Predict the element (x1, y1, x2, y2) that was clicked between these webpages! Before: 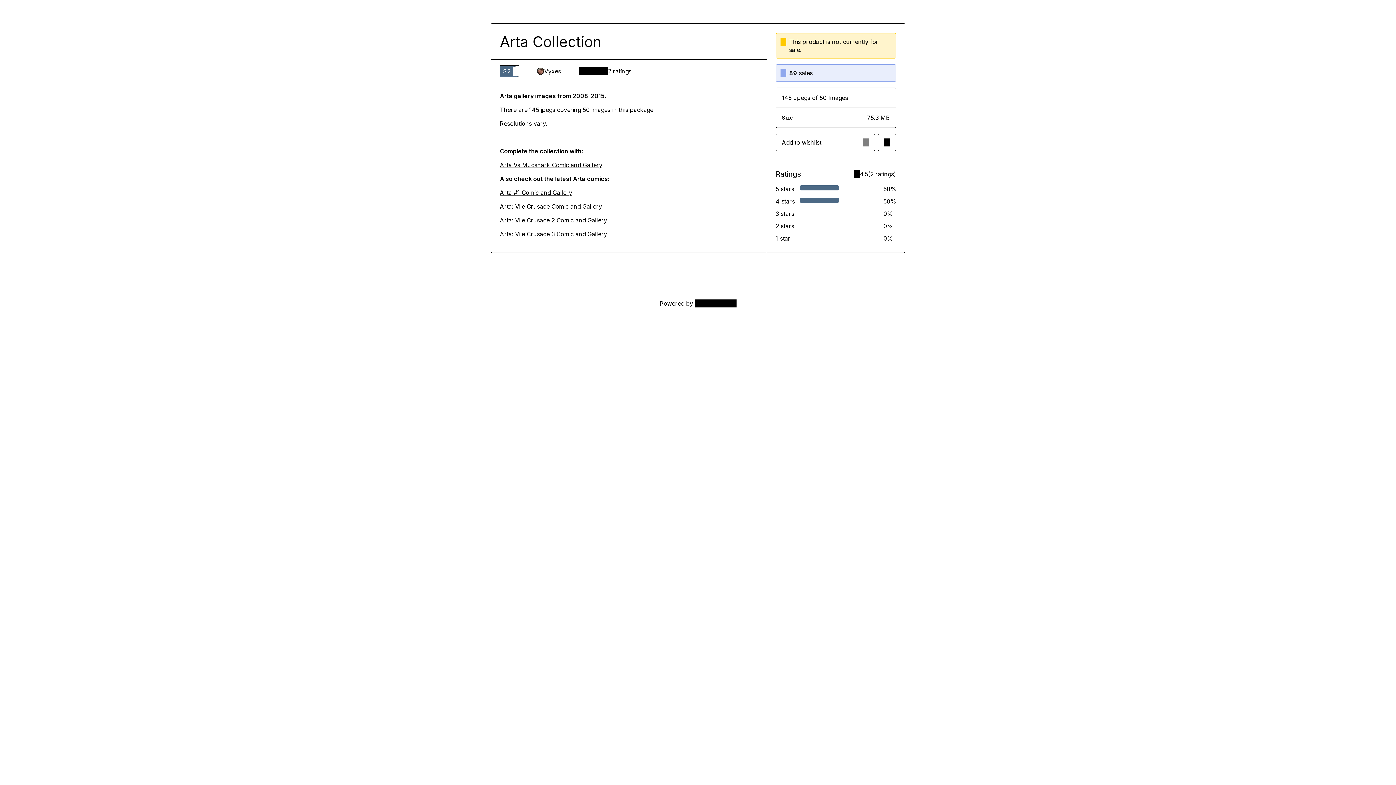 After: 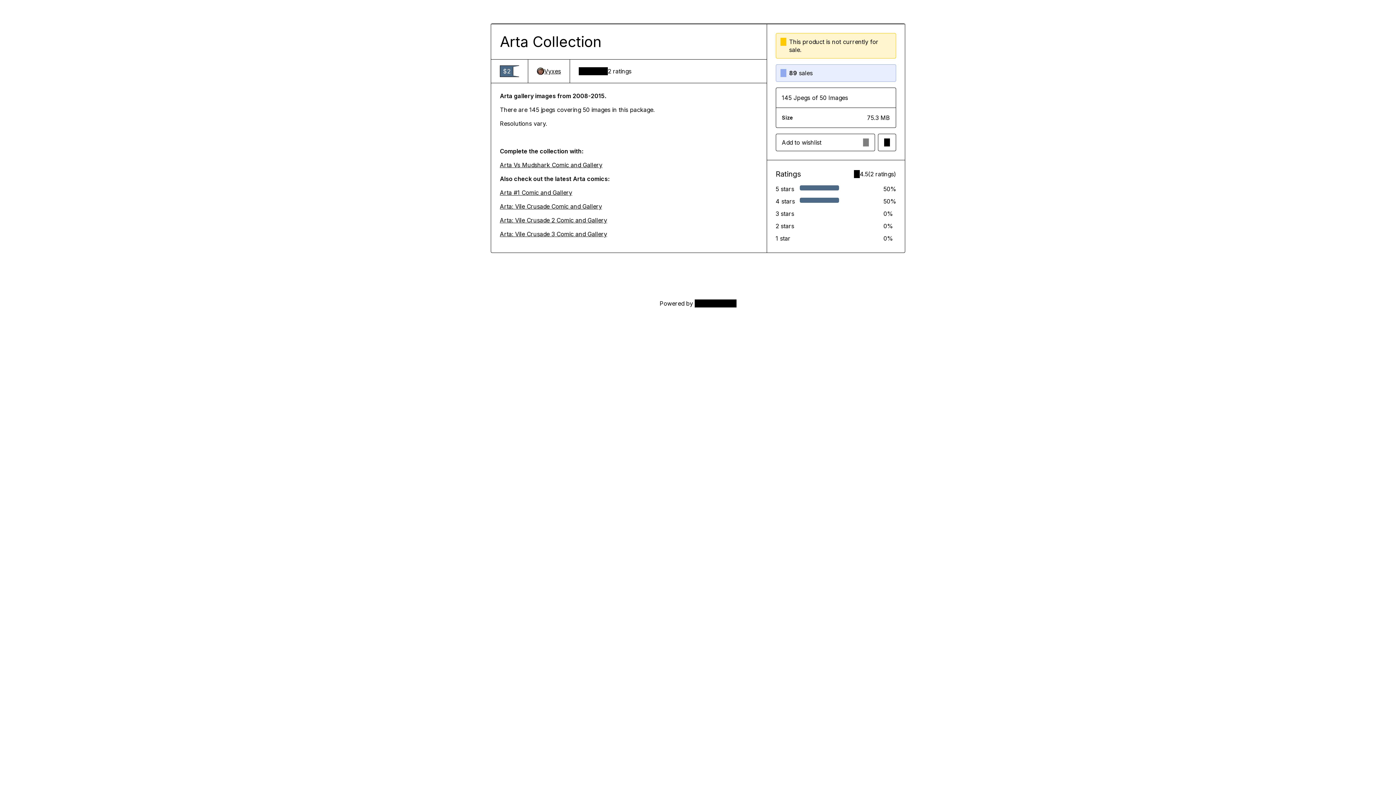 Action: label: Arta #1 Comic and Gallery bbox: (500, 189, 572, 196)